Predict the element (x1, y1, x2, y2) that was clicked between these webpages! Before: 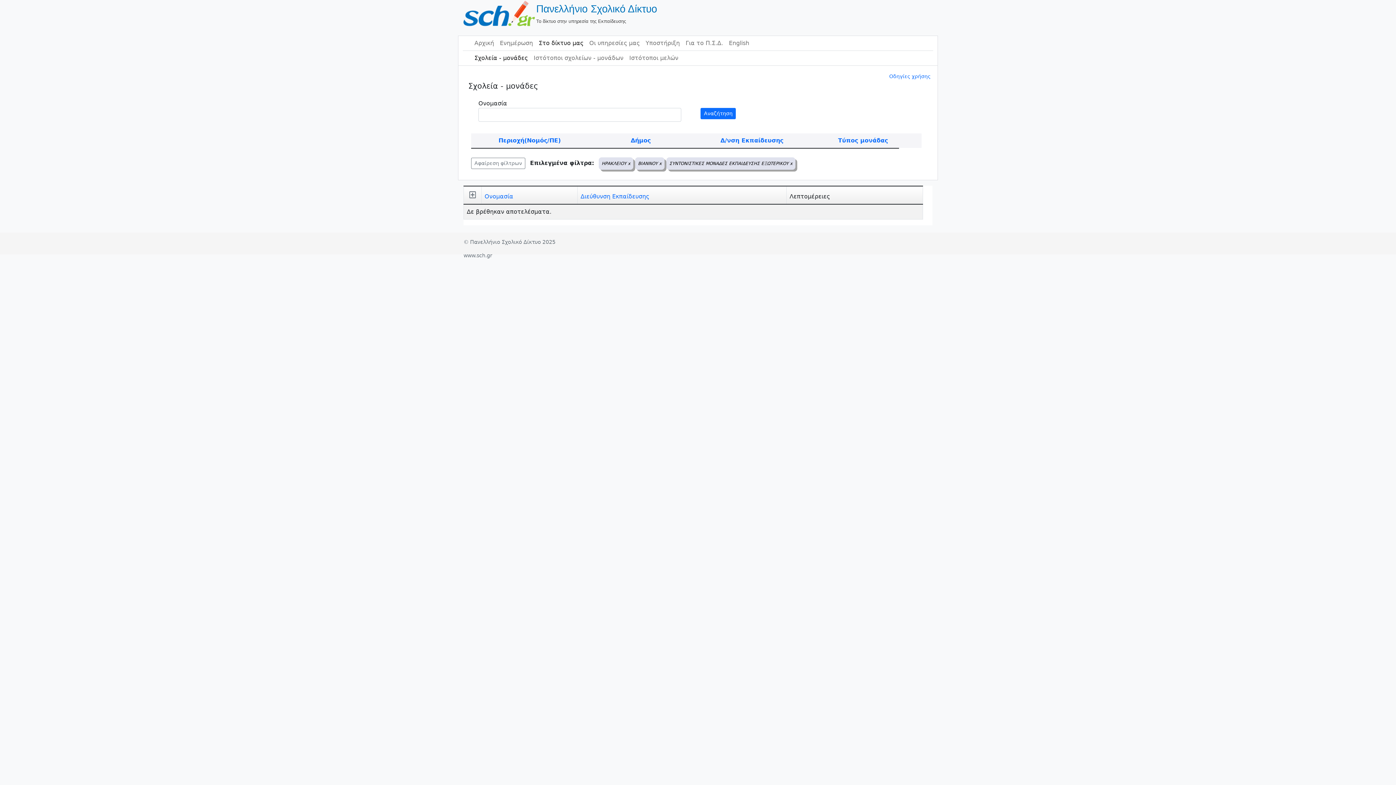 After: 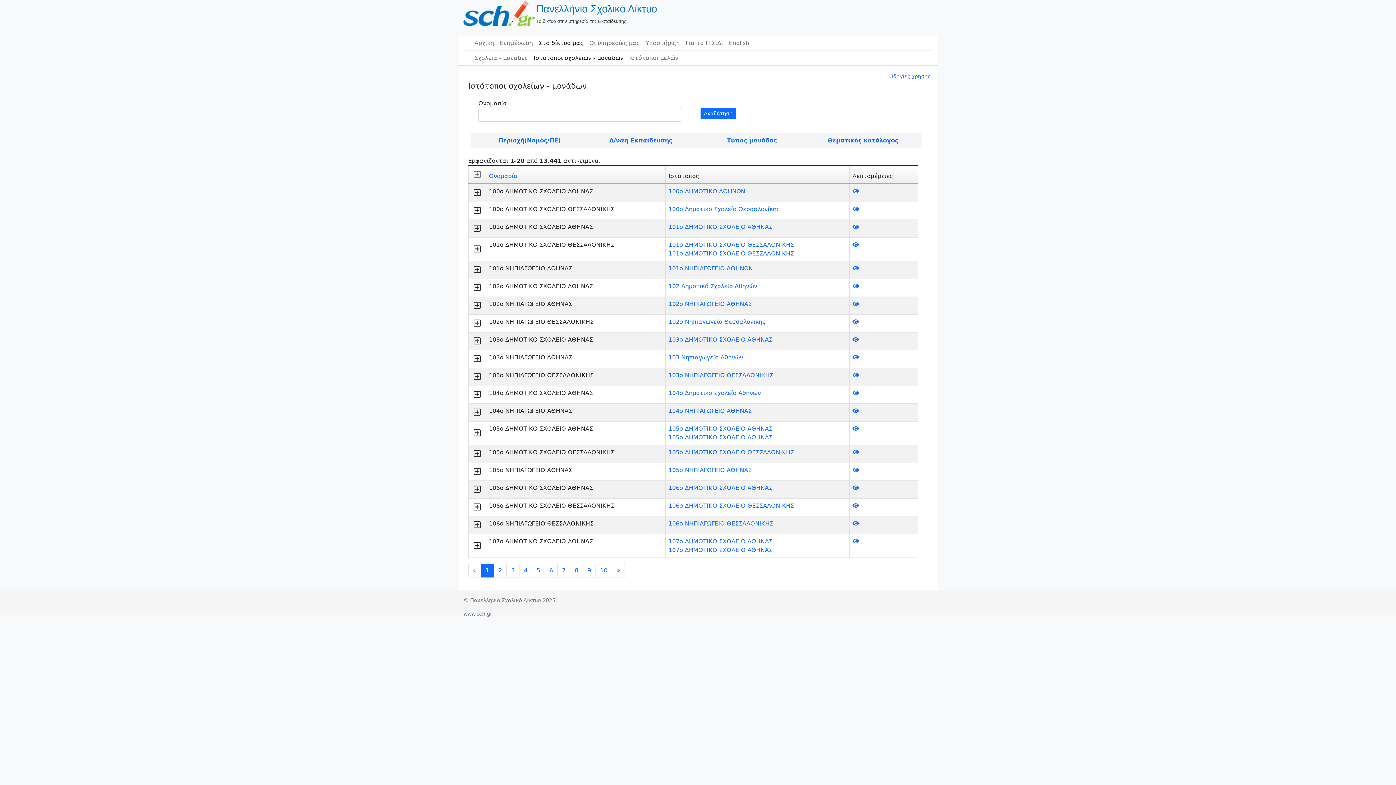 Action: label: Ιστότοποι σχολείων - μονάδων bbox: (530, 50, 626, 65)